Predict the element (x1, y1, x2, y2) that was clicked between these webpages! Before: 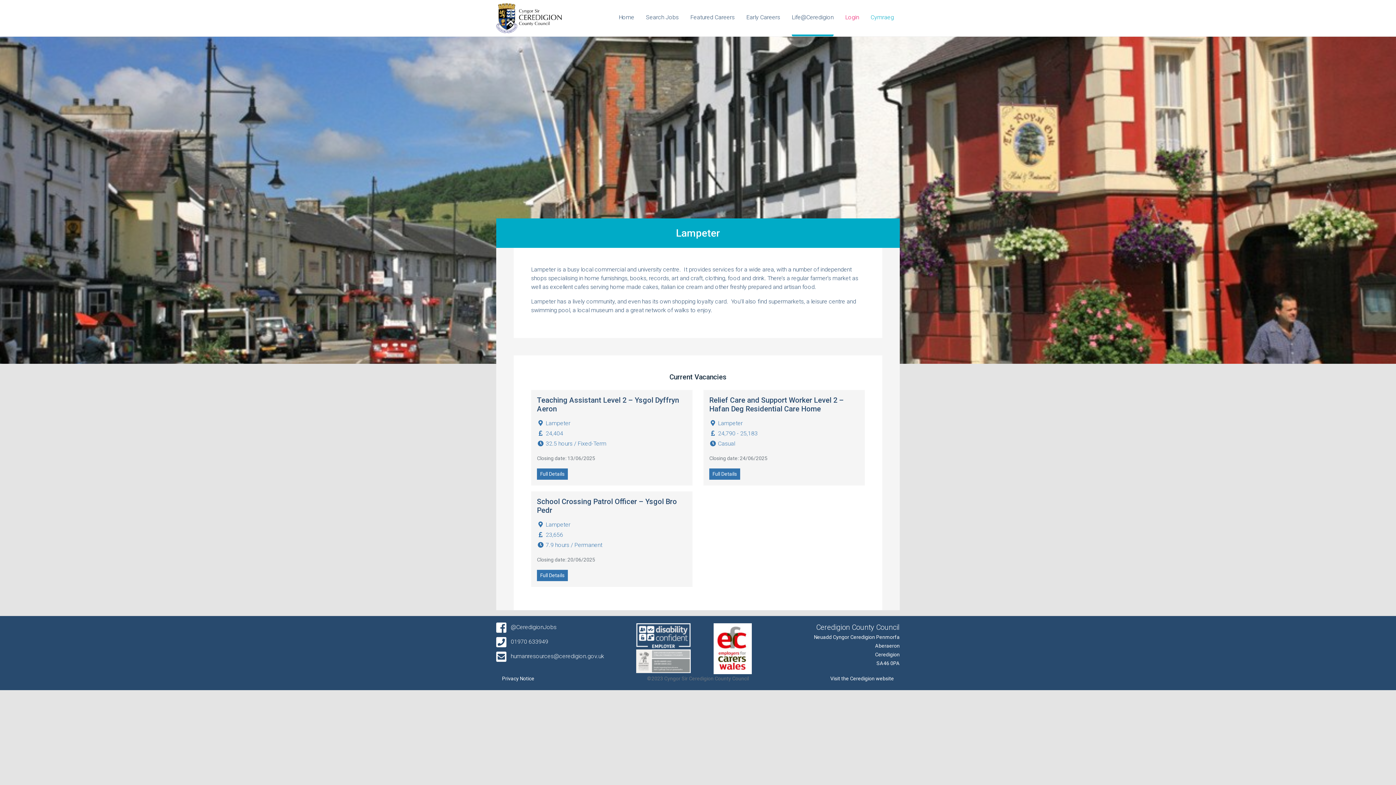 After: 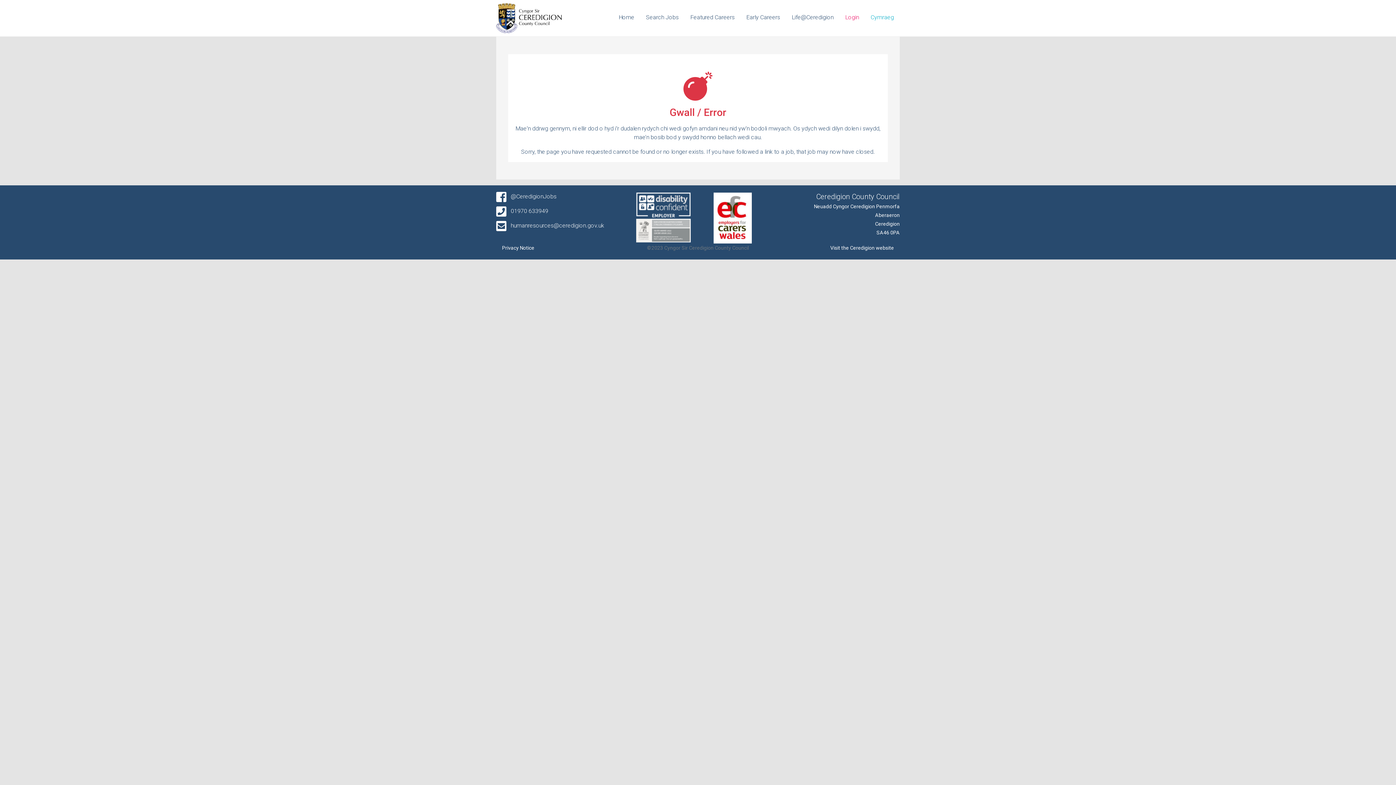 Action: label: Full Details bbox: (537, 570, 568, 581)